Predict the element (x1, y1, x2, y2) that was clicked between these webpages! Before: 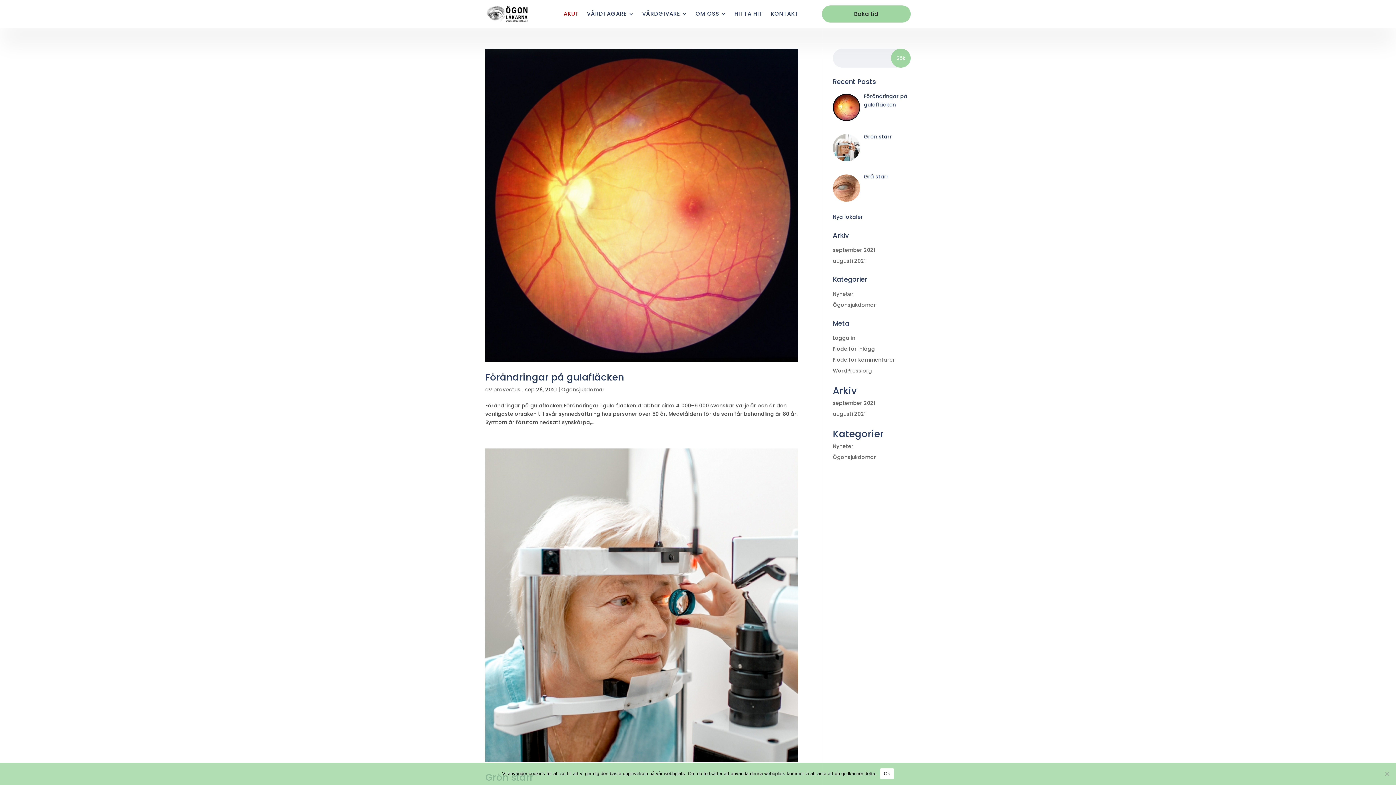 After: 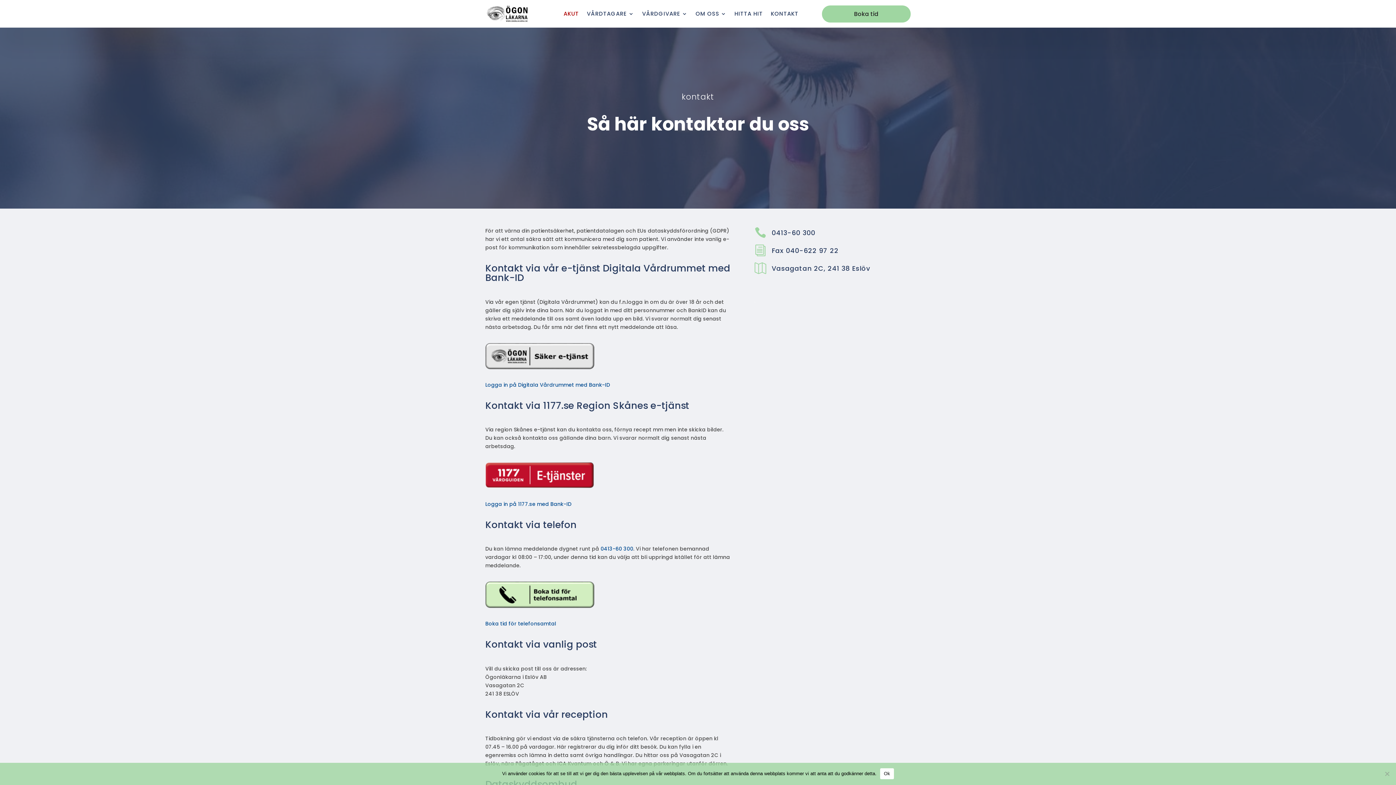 Action: bbox: (822, 5, 910, 22) label: Boka tid